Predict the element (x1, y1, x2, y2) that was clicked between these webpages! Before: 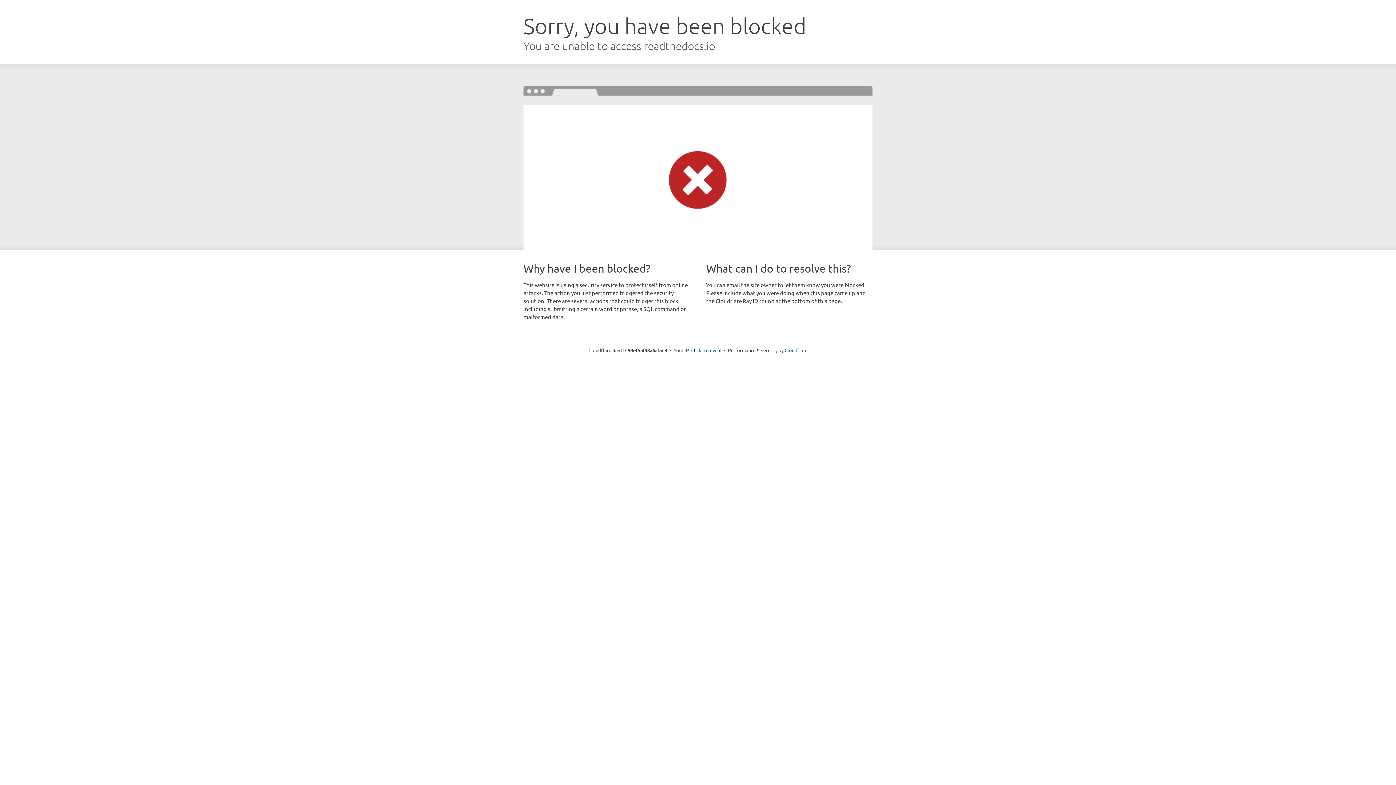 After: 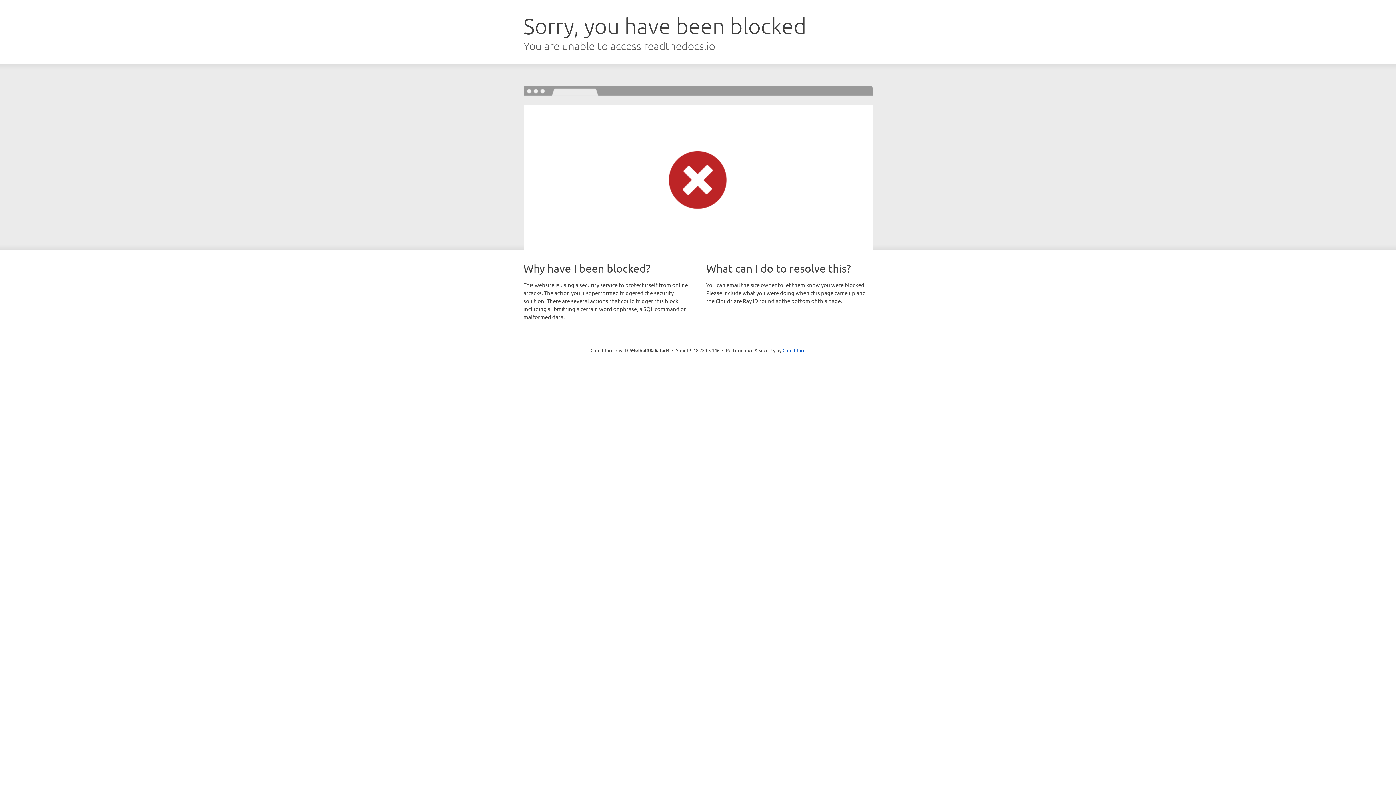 Action: bbox: (691, 346, 721, 353) label: Click to reveal